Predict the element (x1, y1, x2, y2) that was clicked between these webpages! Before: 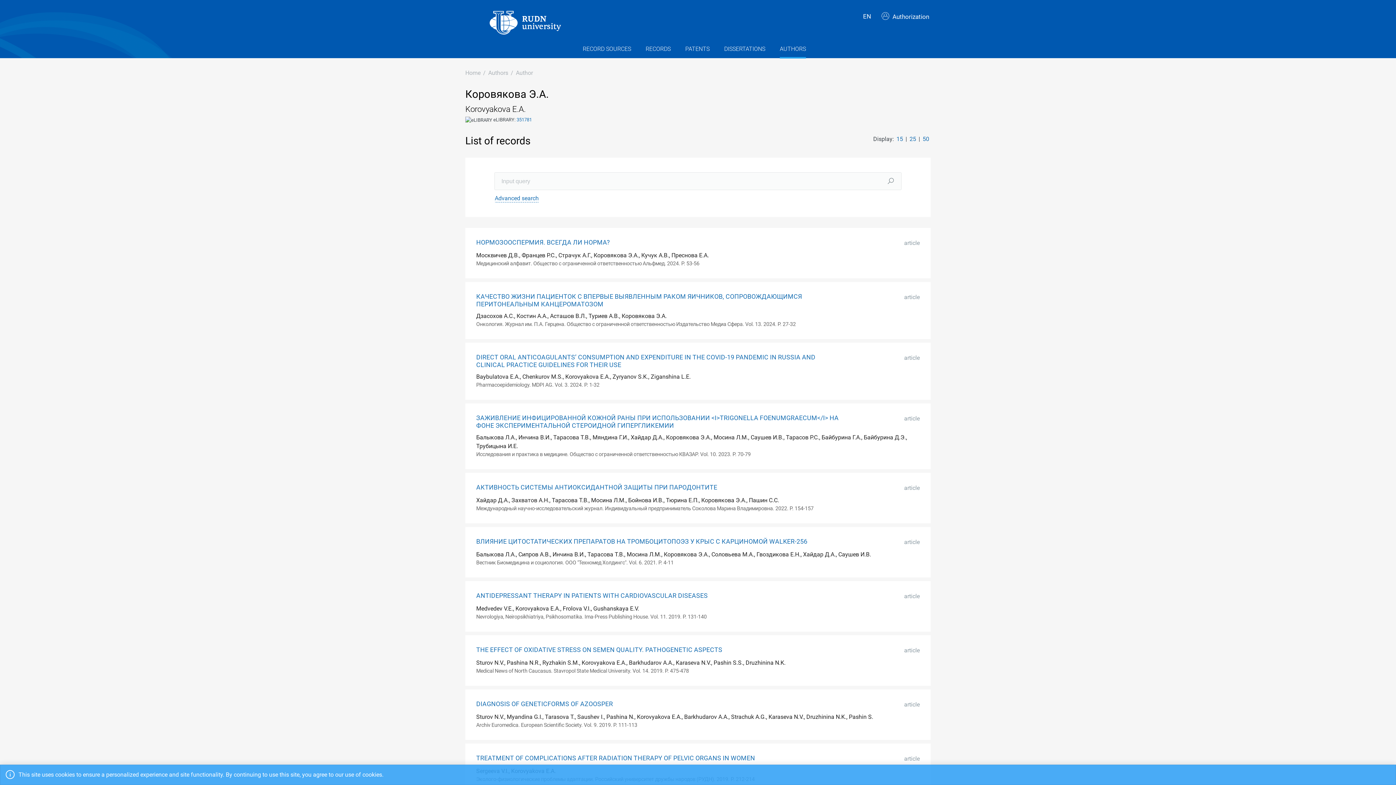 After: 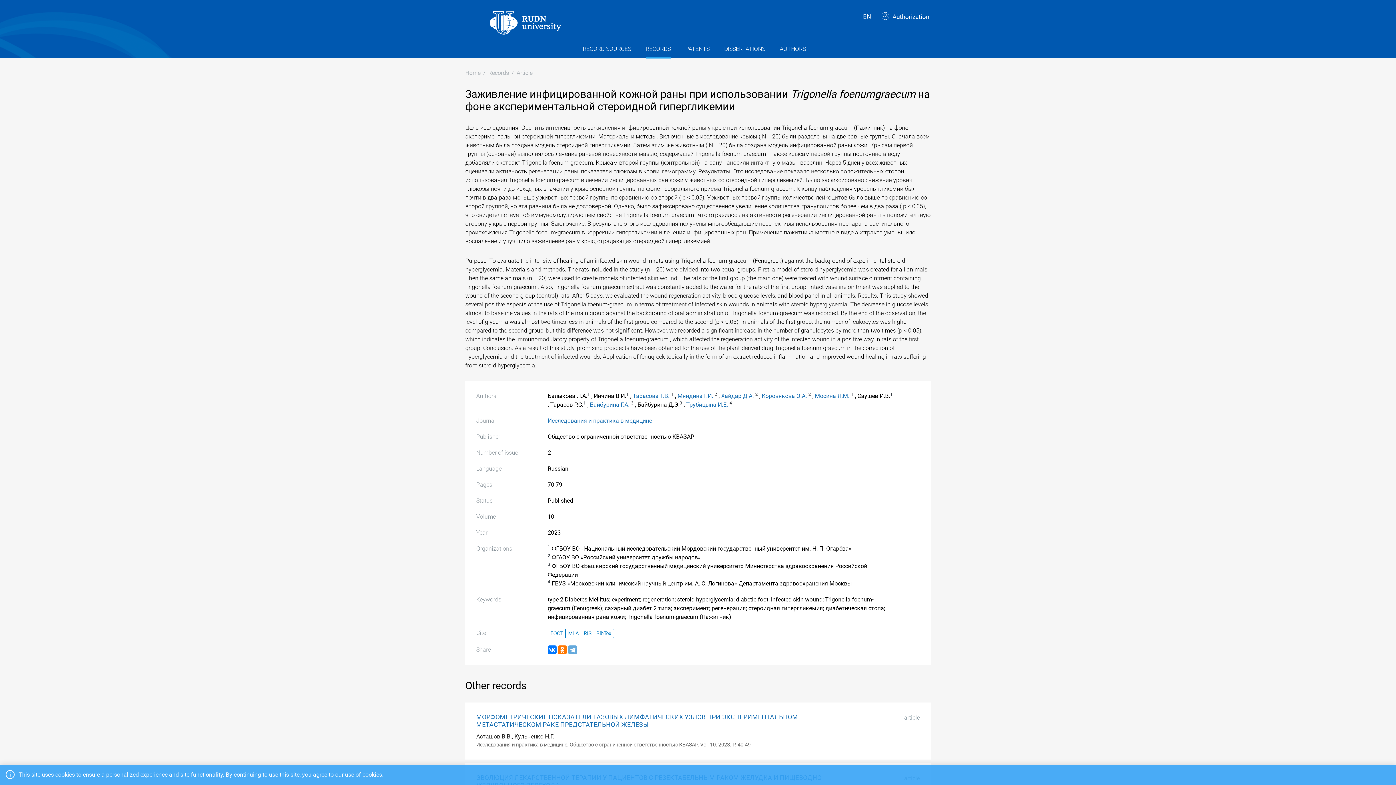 Action: bbox: (476, 414, 838, 429) label: ЗАЖИВЛЕНИЕ ИНФИЦИРОВАННОЙ КОЖНОЙ РАНЫ ПРИ ИСПОЛЬЗОВАНИИ <I>TRIGONELLA FOENUMGRAECUM</I> НА ФОНЕ ЭКСПЕРИМЕНТАЛЬНОЙ СТЕРОИДНОЙ ГИПЕРГЛИКЕМИИ